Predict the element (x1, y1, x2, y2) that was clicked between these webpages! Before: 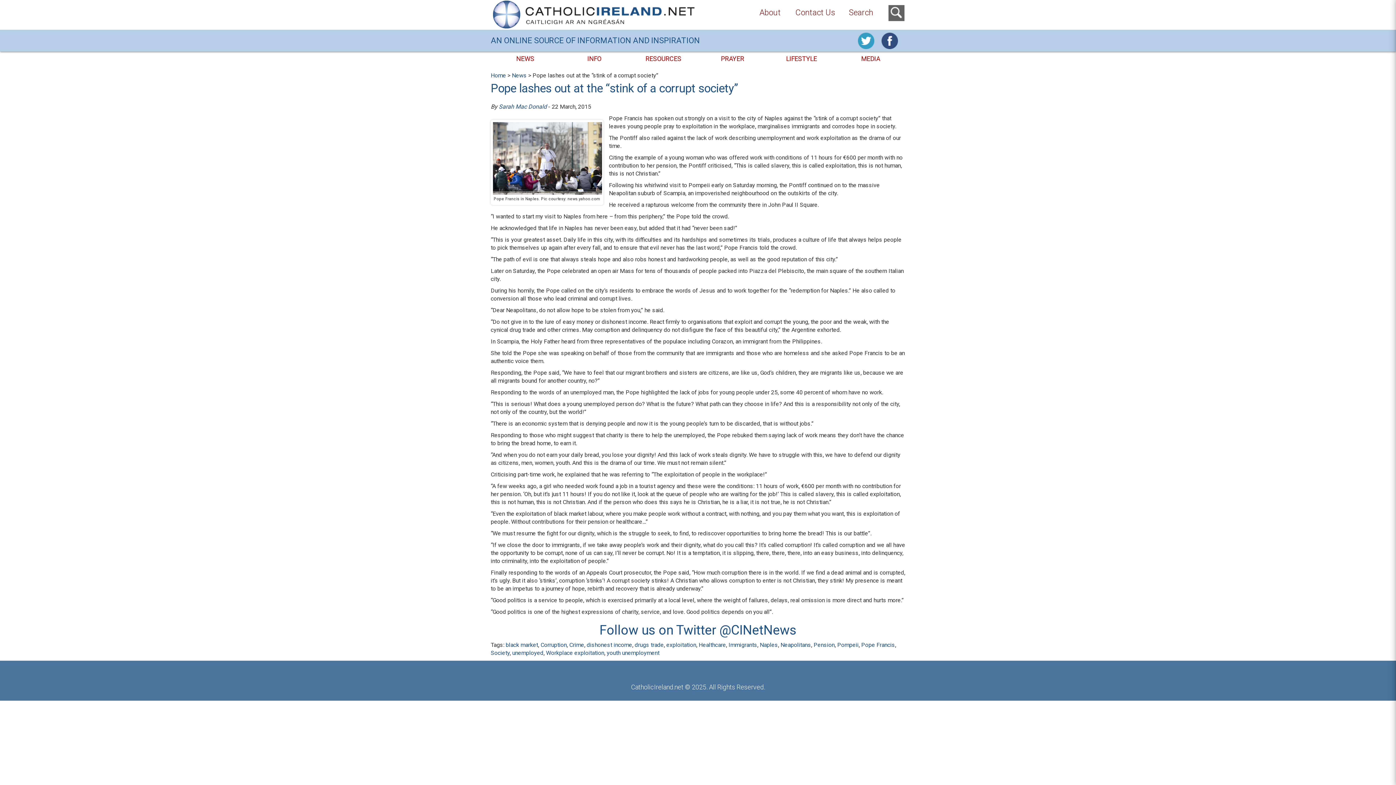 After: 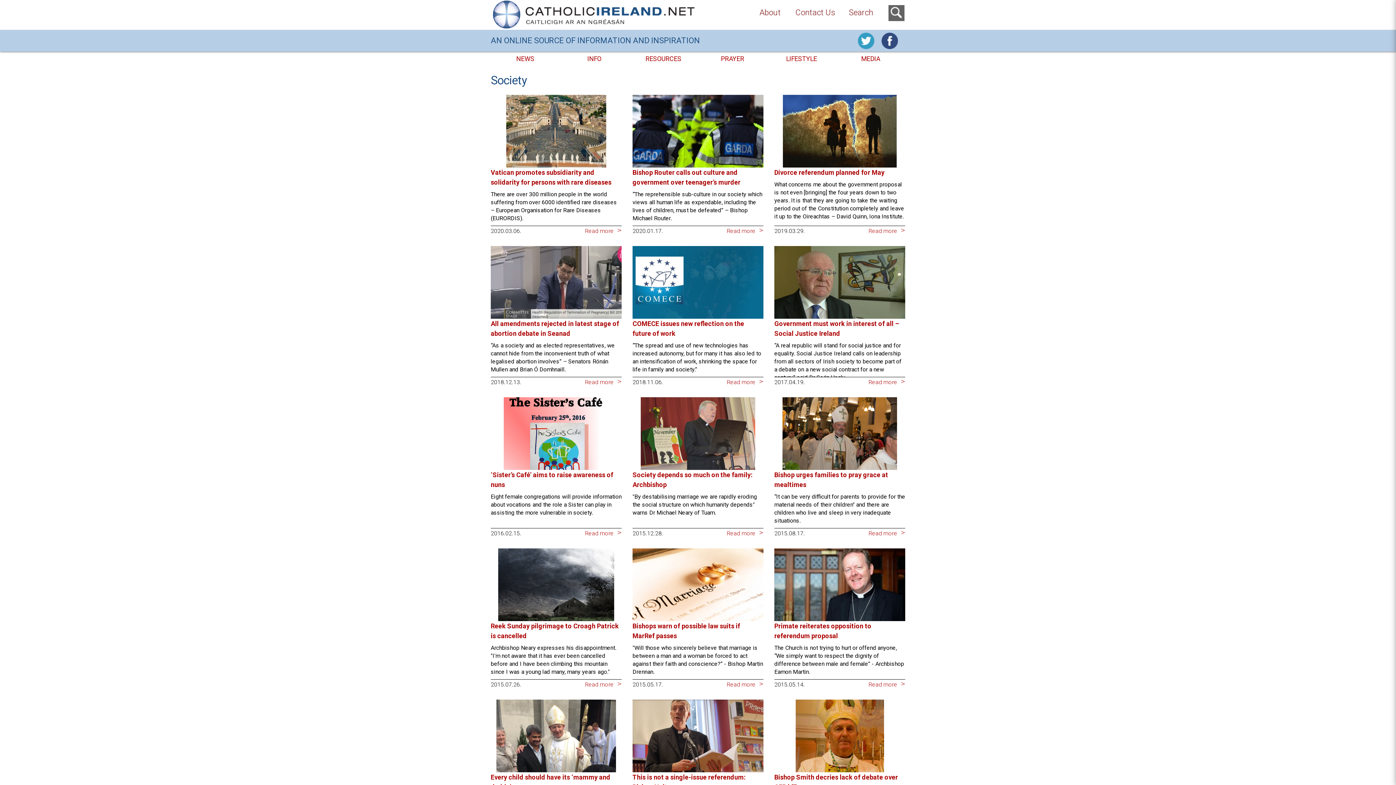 Action: bbox: (490, 649, 509, 656) label: Society